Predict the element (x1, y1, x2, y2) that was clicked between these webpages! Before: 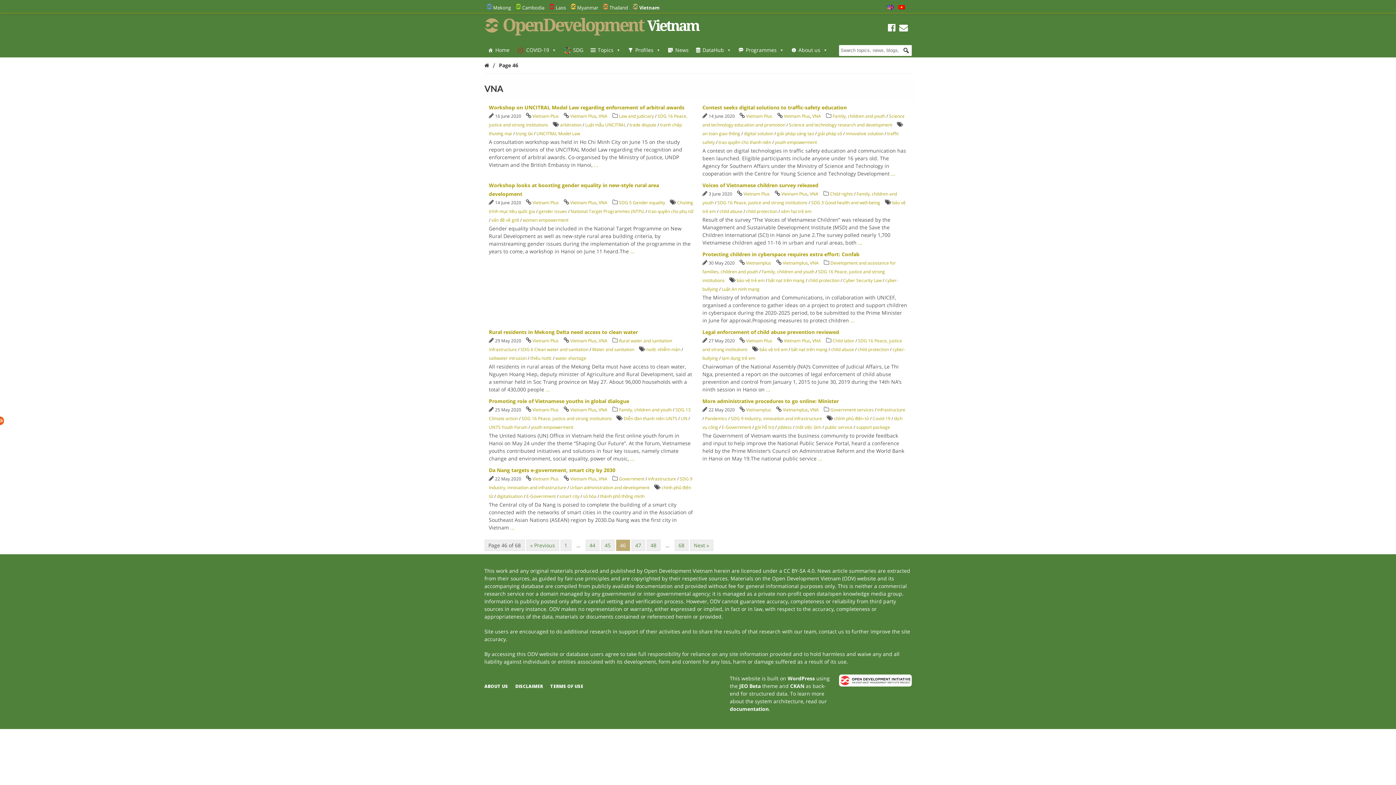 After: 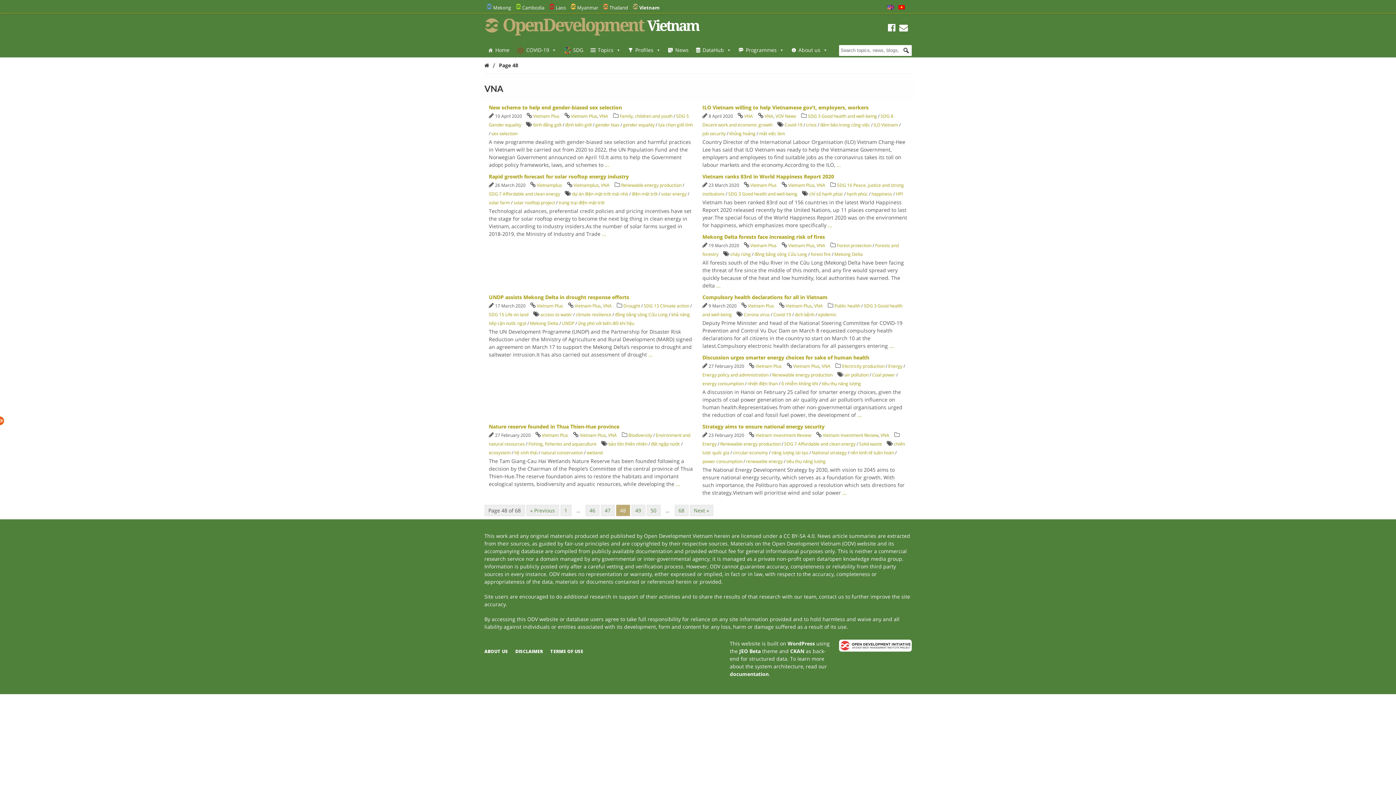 Action: bbox: (646, 540, 660, 551) label: 48